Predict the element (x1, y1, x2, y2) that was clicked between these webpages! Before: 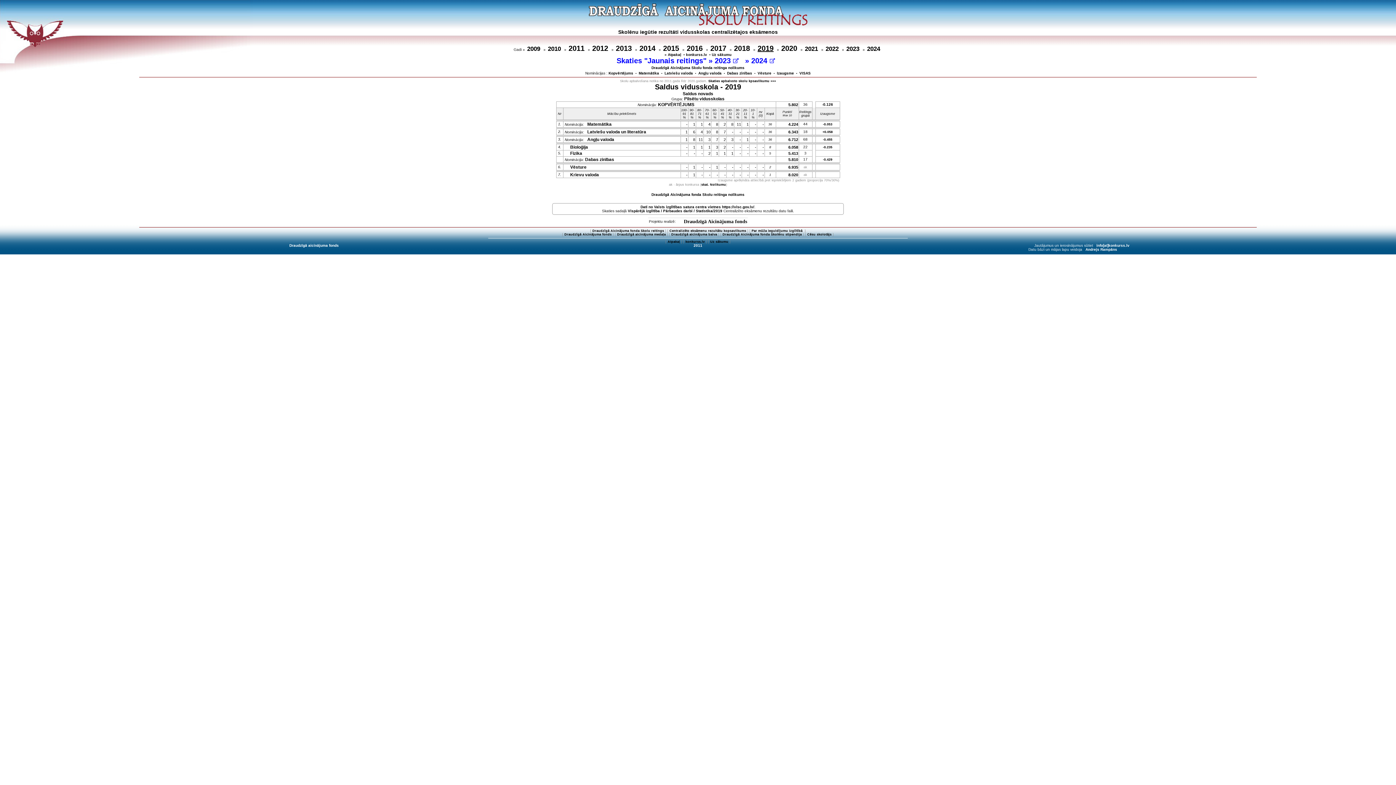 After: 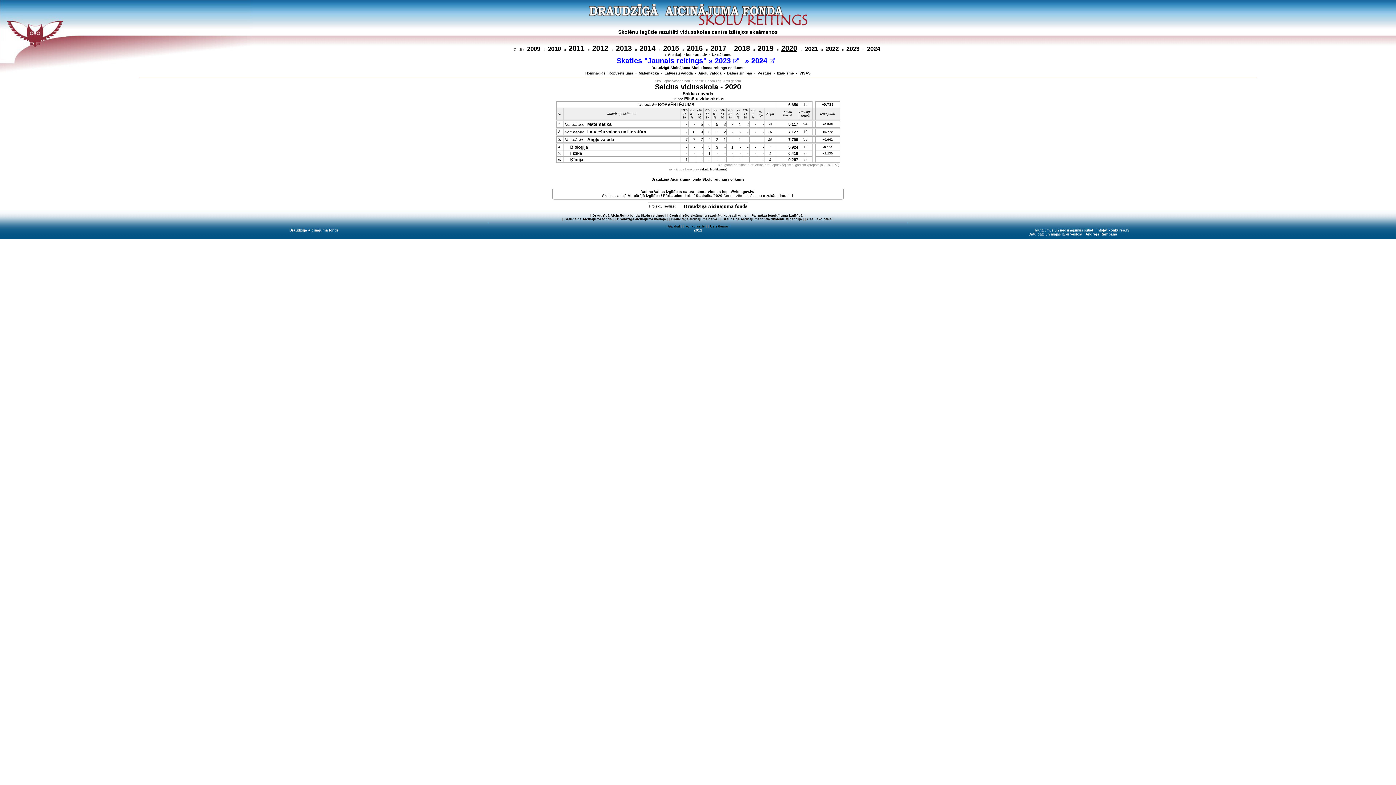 Action: label: 2020 bbox: (781, 47, 797, 51)